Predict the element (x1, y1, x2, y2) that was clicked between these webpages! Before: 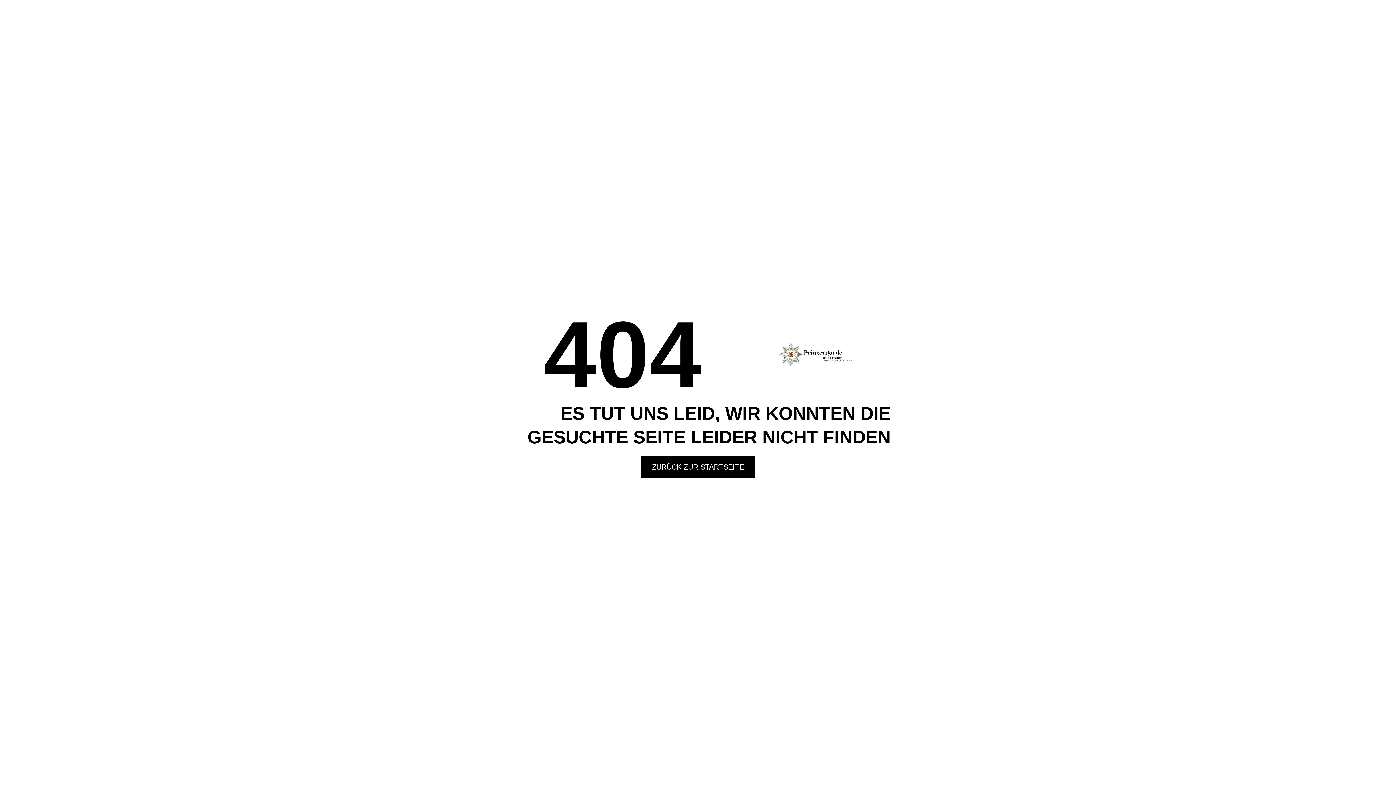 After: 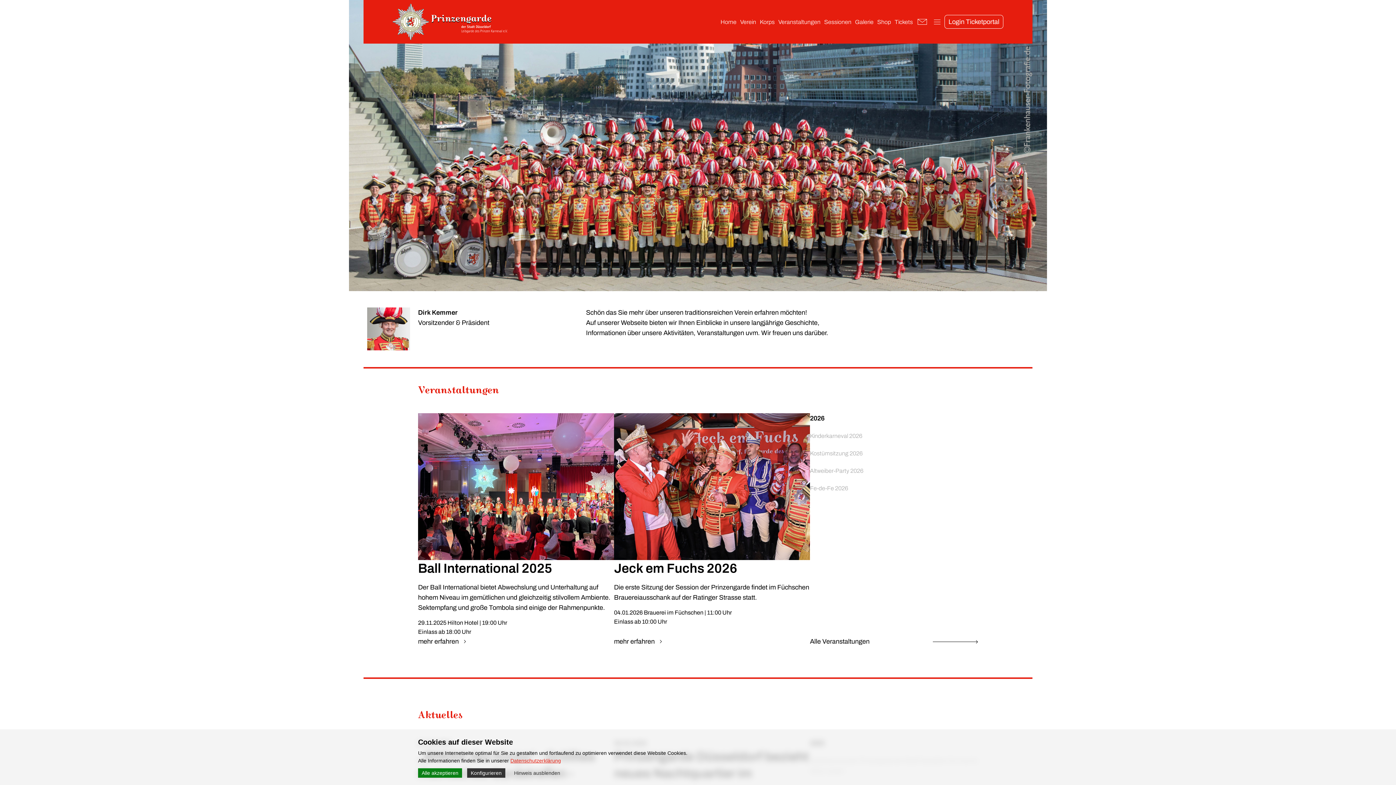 Action: label: ZURÜCK ZUR STARTSEITE bbox: (640, 456, 755, 477)